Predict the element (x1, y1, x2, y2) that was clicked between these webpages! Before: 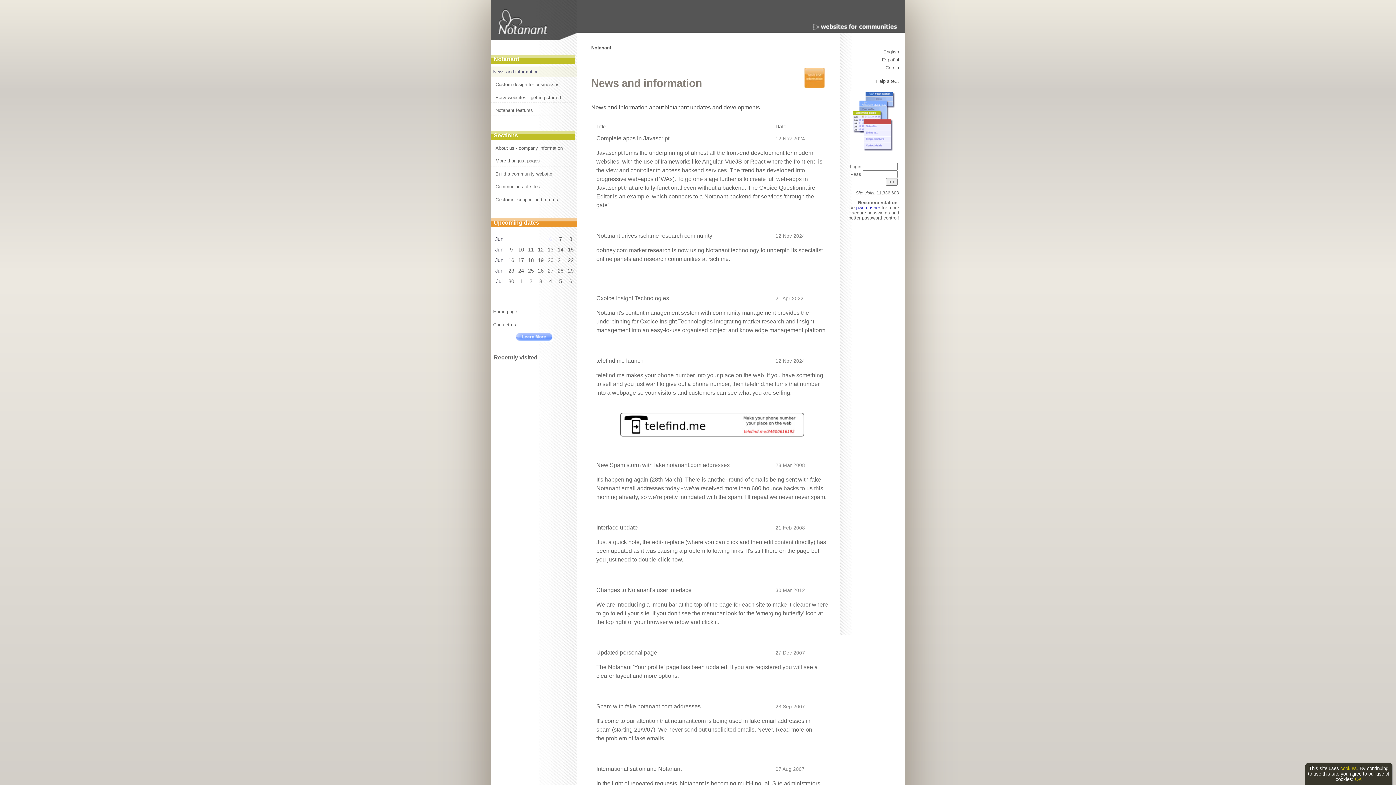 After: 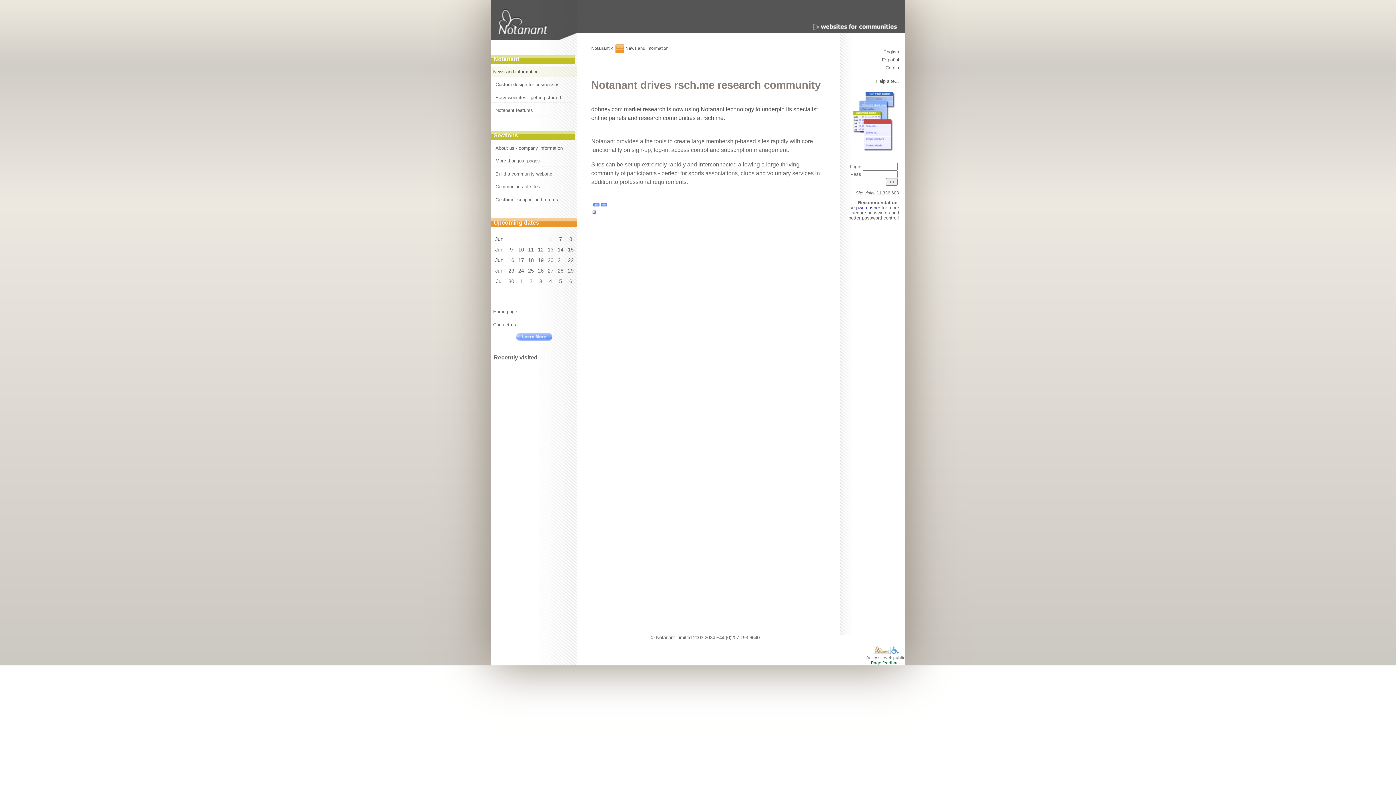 Action: label: Notanant drives rsch.me research community bbox: (596, 232, 712, 238)